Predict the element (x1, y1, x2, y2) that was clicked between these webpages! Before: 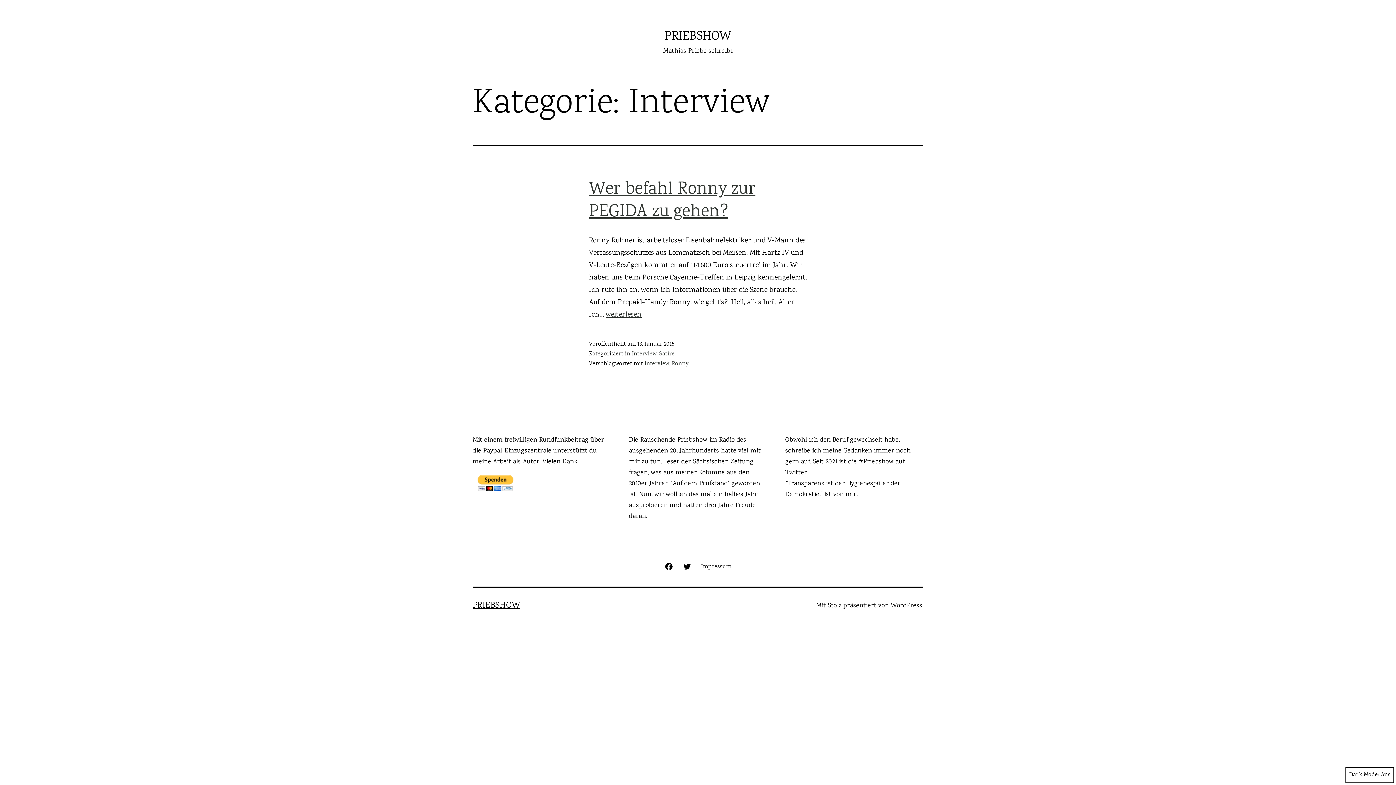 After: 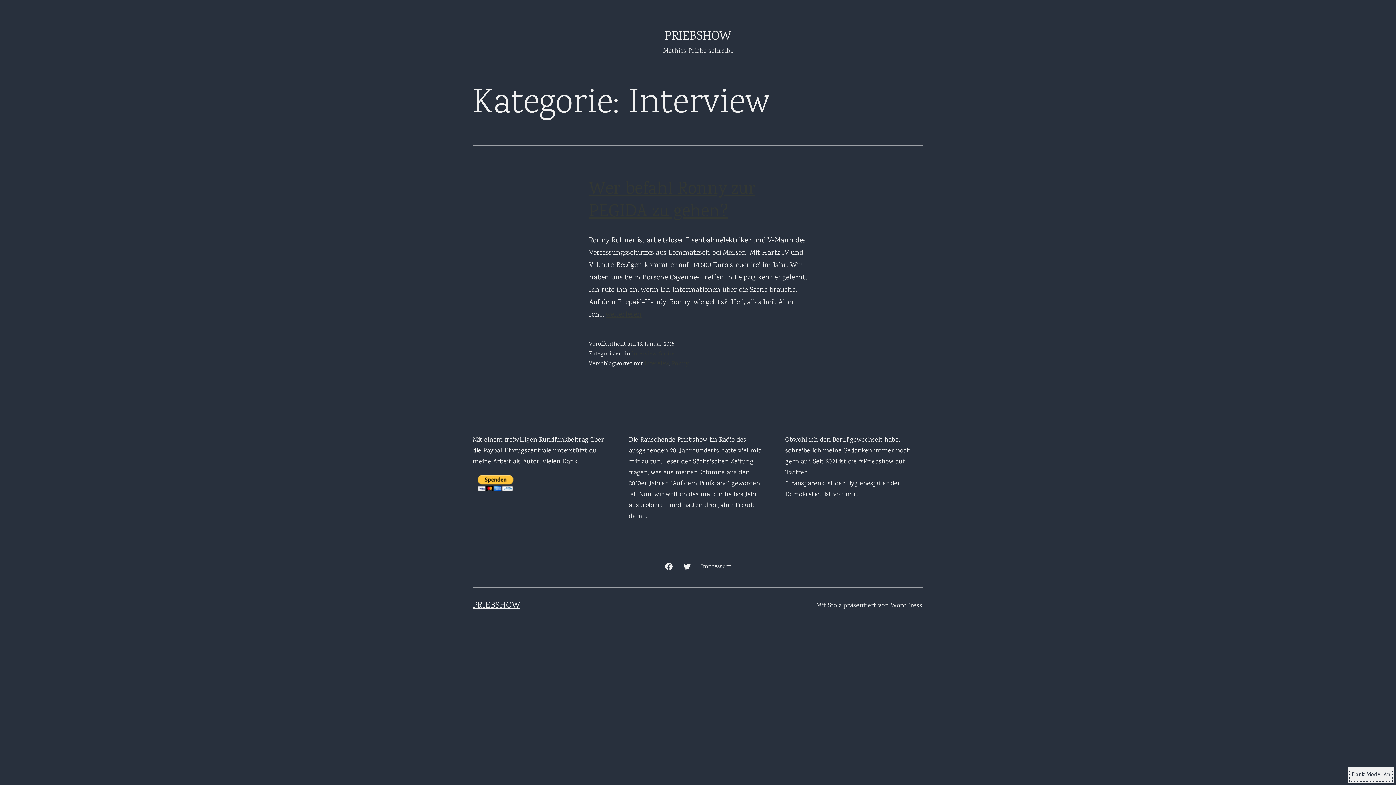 Action: bbox: (1345, 767, 1394, 783) label: Dark Mode: